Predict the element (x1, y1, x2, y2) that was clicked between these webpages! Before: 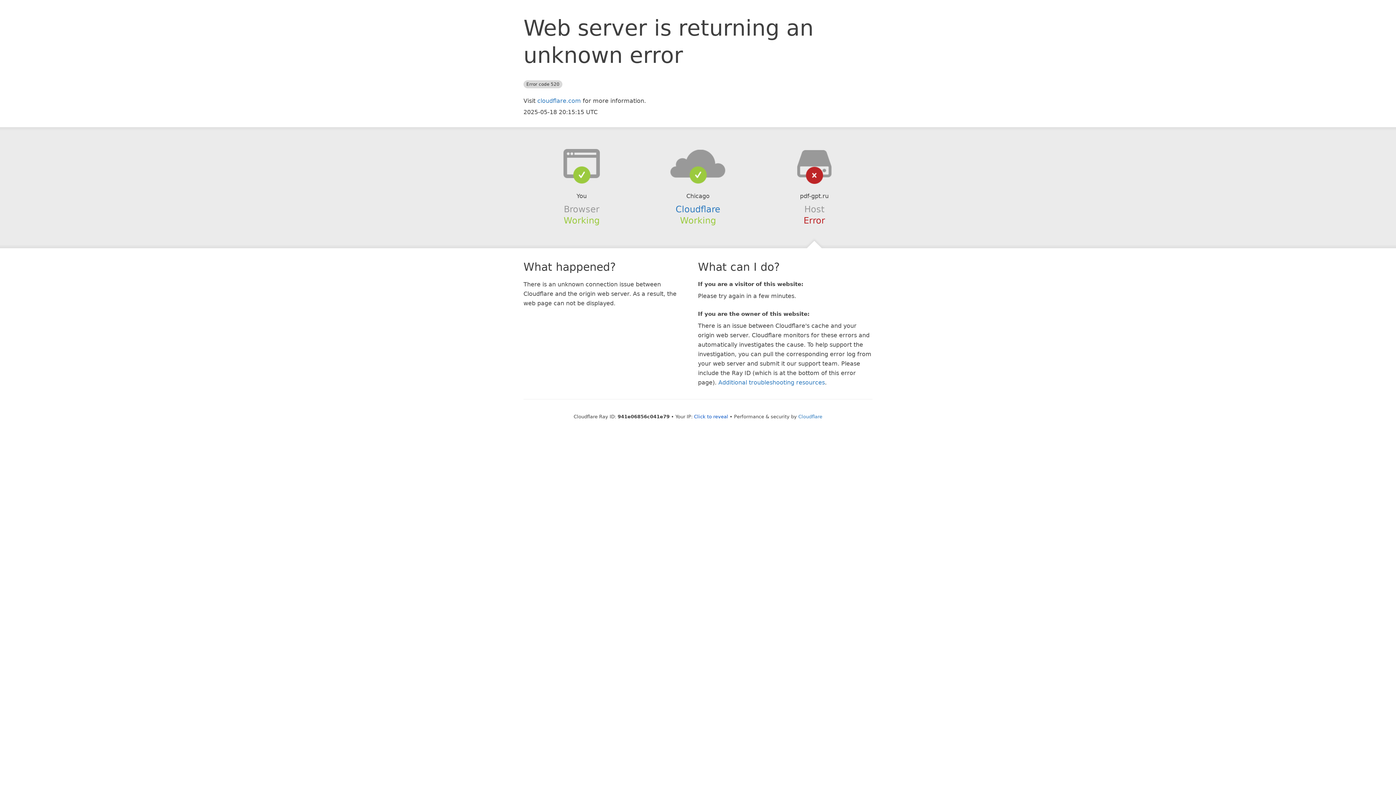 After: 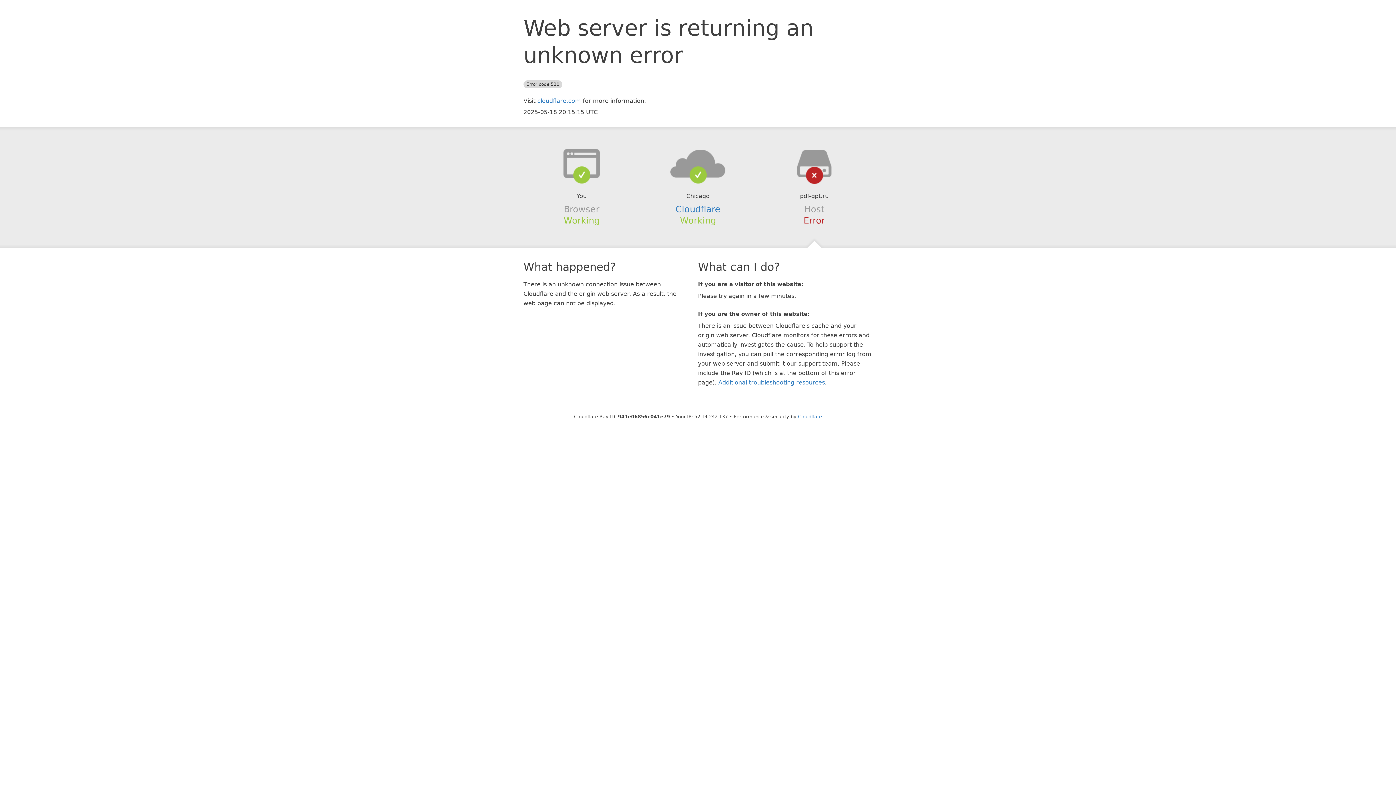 Action: label: Click to reveal bbox: (694, 414, 728, 419)